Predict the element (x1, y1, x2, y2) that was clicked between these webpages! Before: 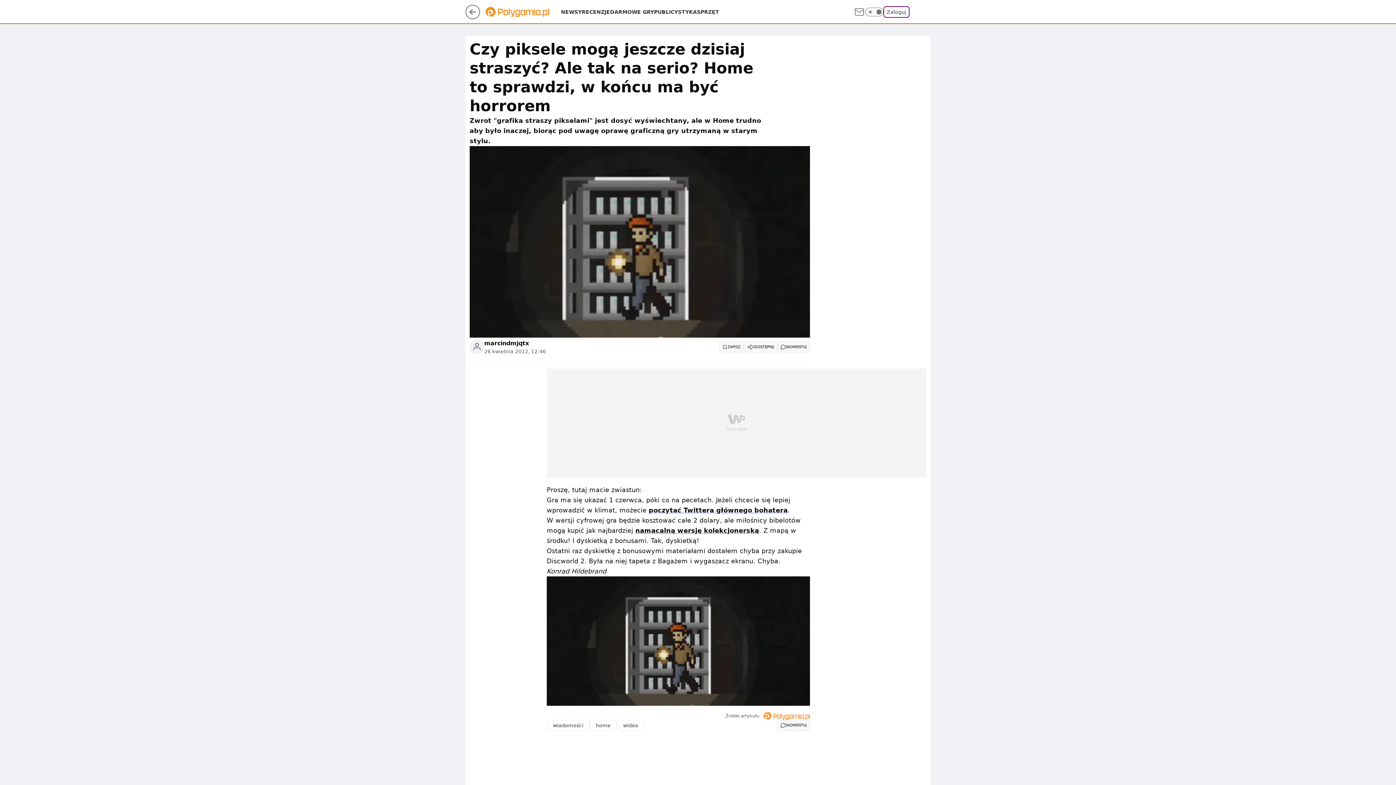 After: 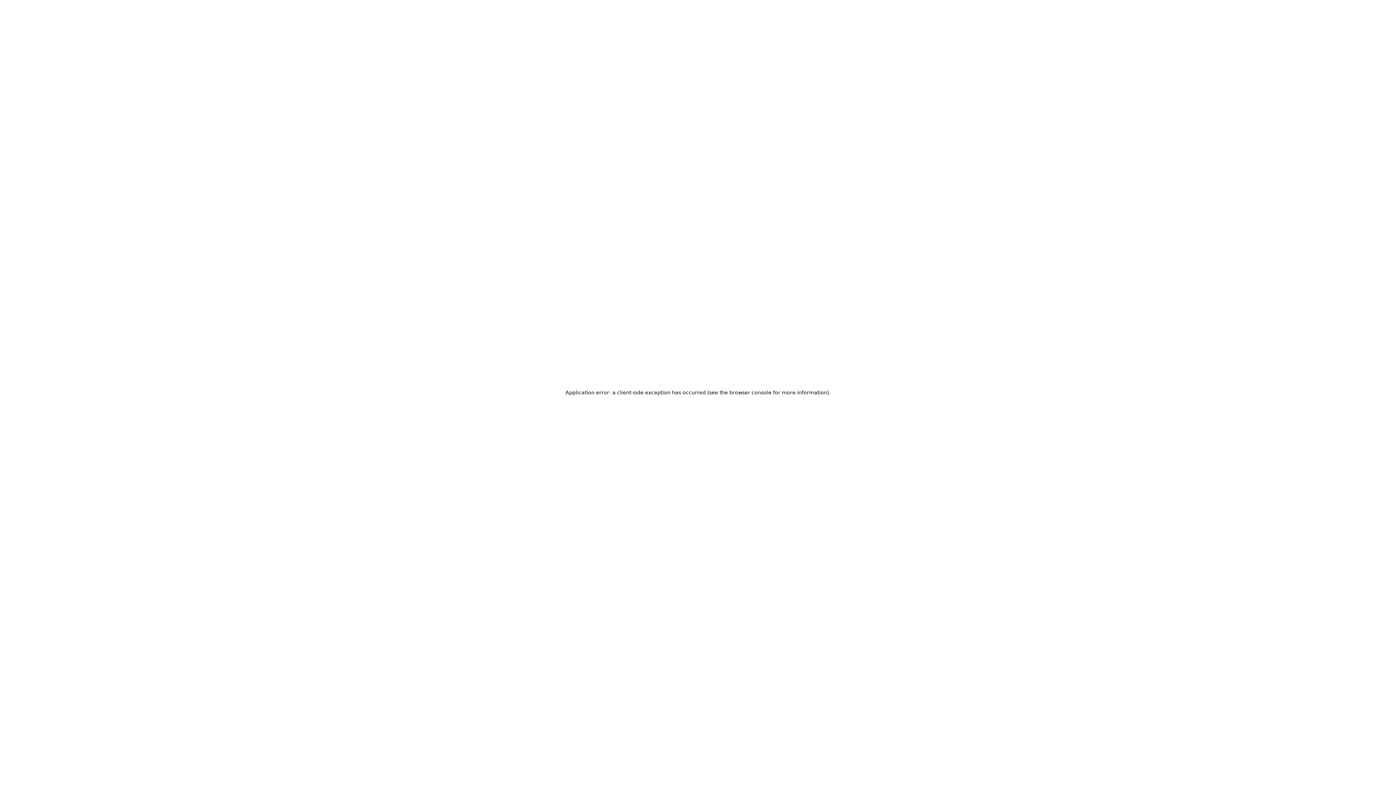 Action: label: Zaloguj bbox: (883, 6, 909, 17)